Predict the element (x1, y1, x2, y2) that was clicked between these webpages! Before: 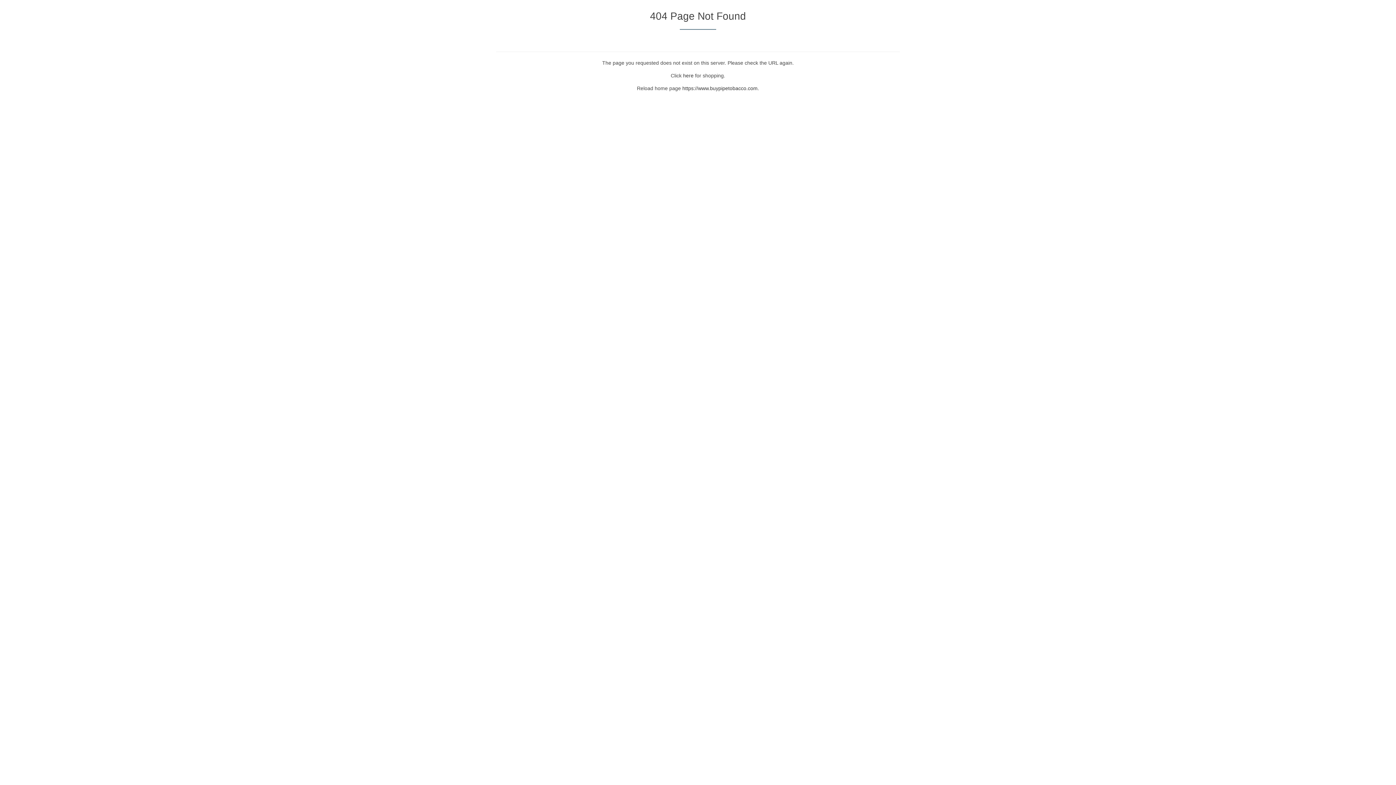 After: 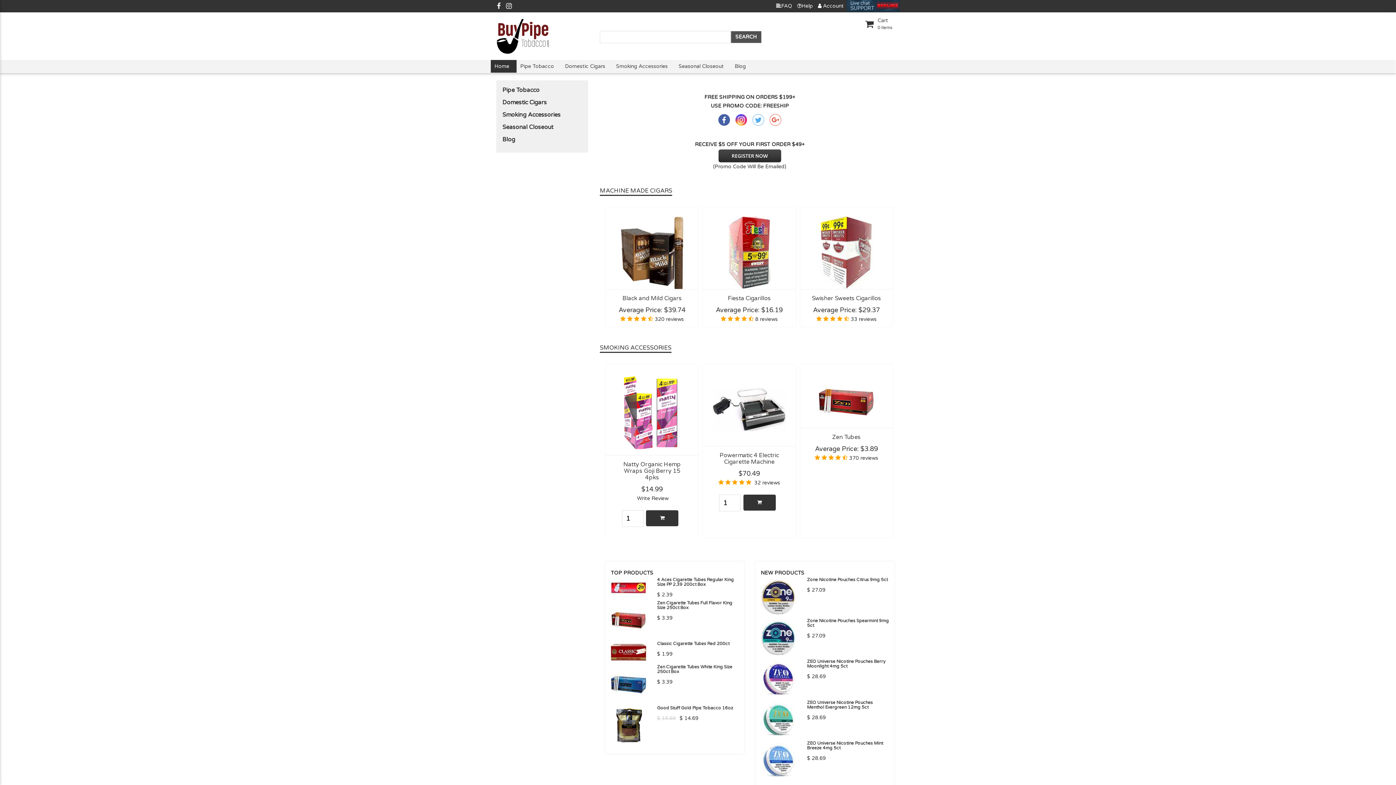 Action: label: https://www.buypipetobacco.com. bbox: (682, 85, 759, 91)